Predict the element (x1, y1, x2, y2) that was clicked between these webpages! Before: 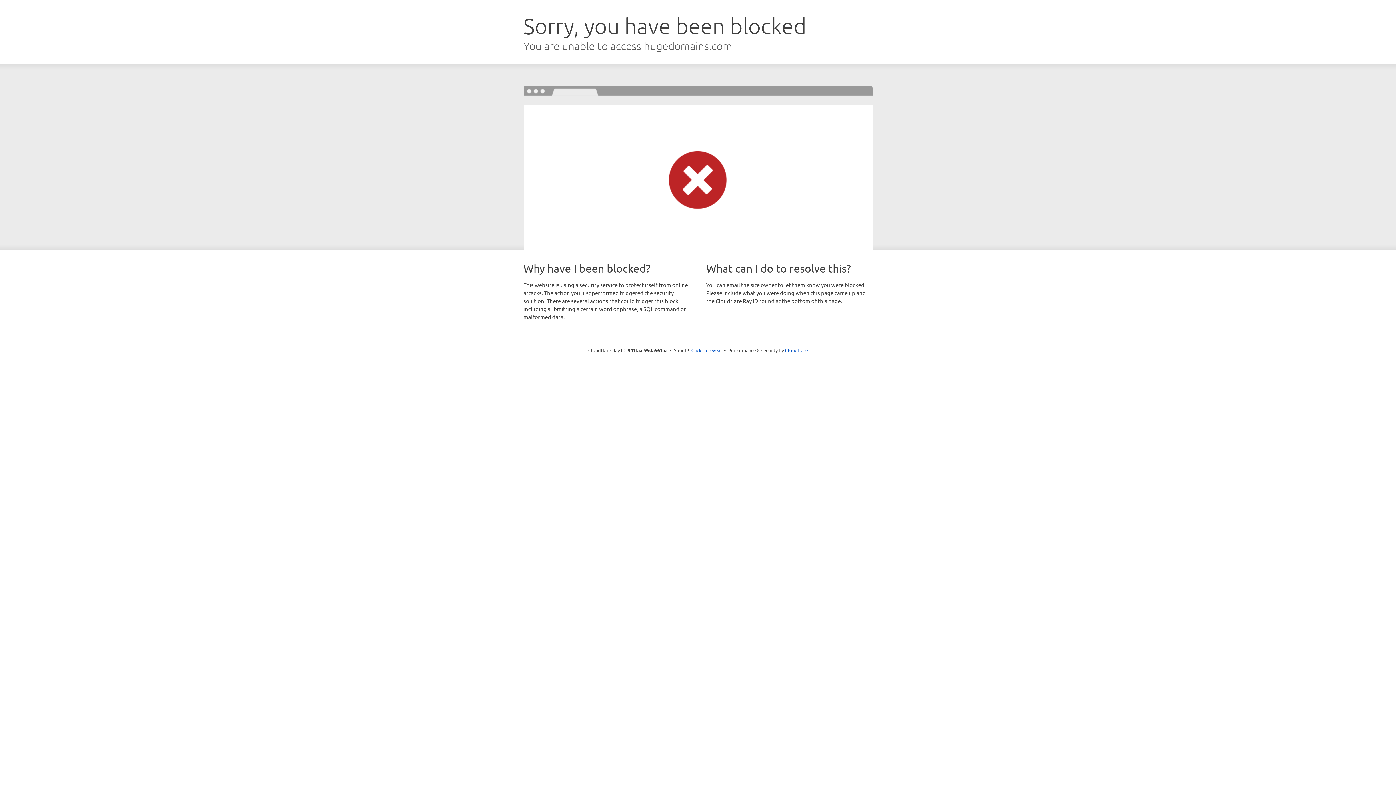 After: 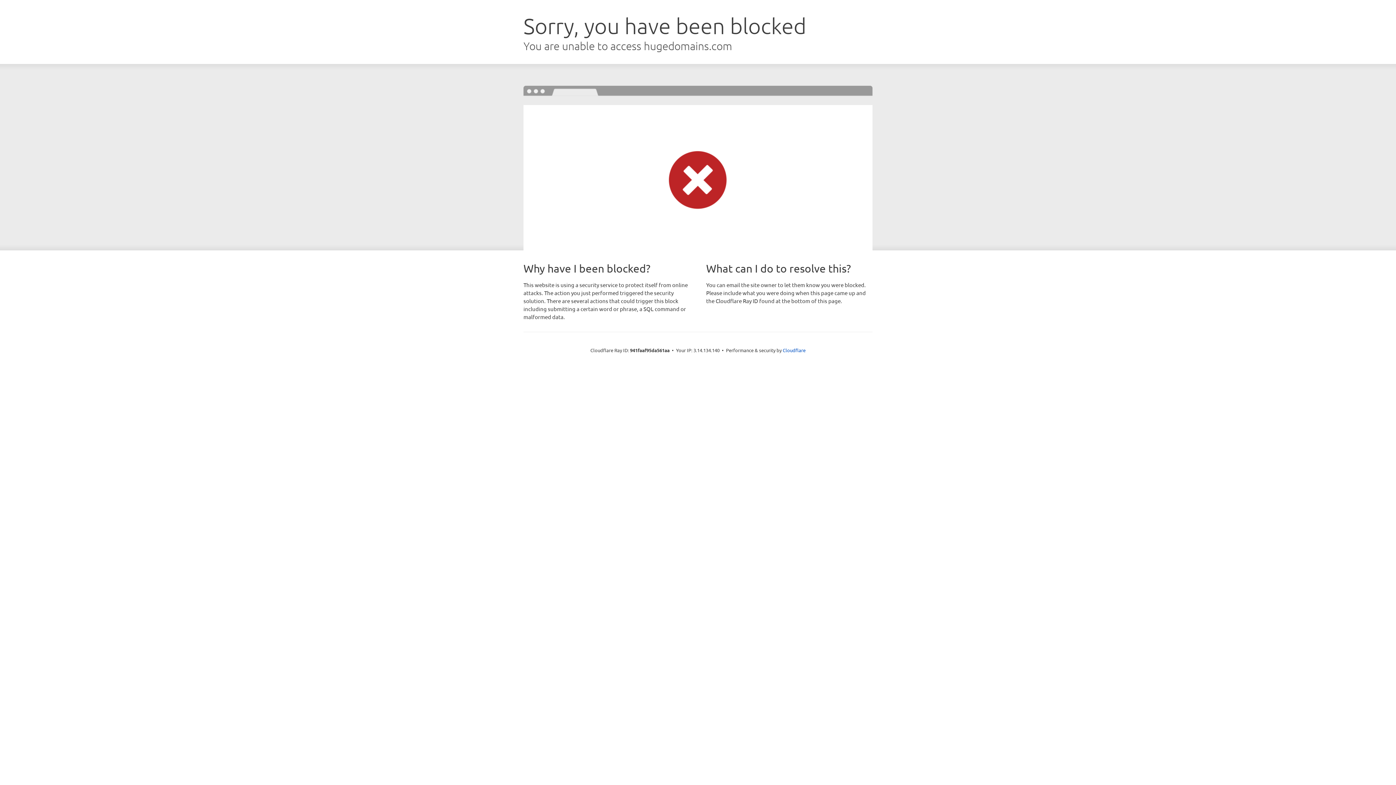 Action: bbox: (691, 346, 722, 353) label: Click to reveal